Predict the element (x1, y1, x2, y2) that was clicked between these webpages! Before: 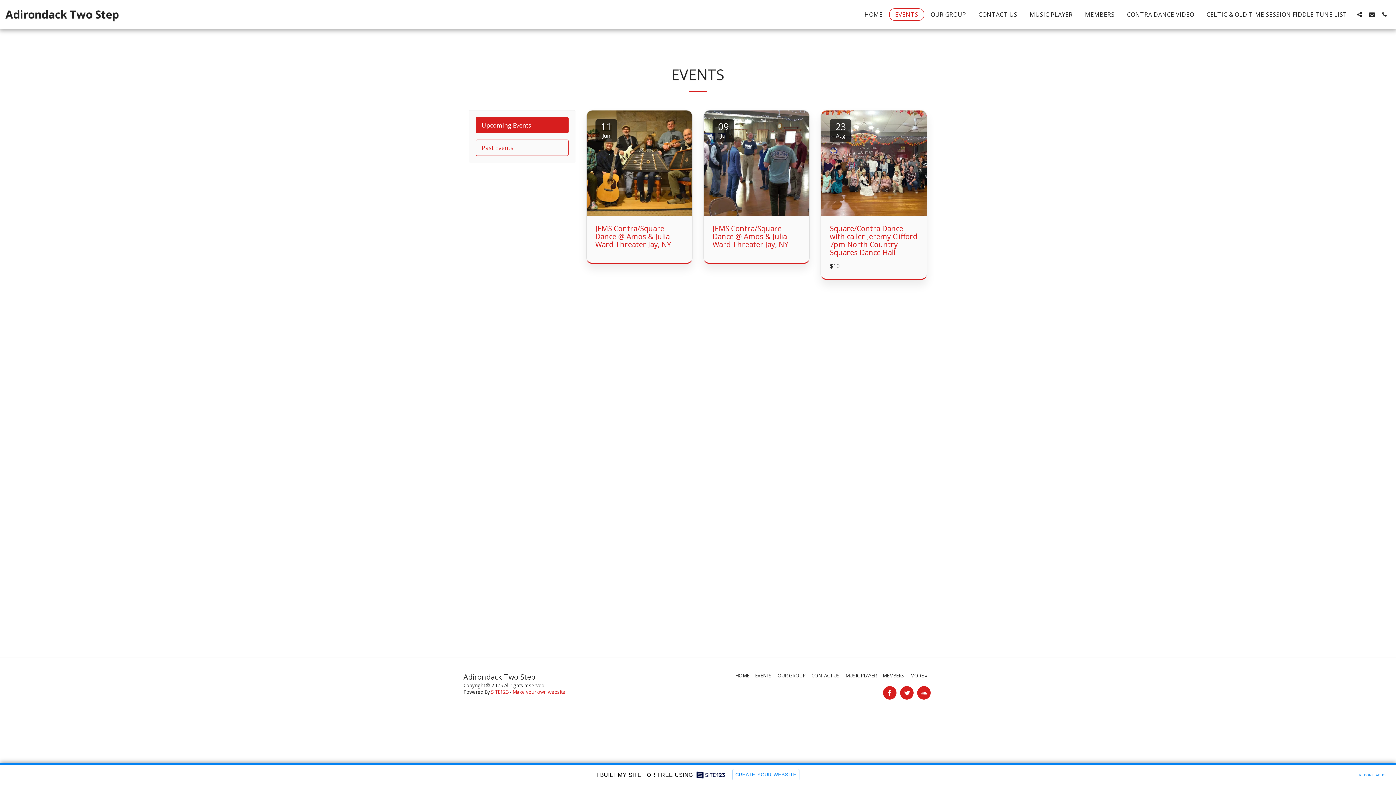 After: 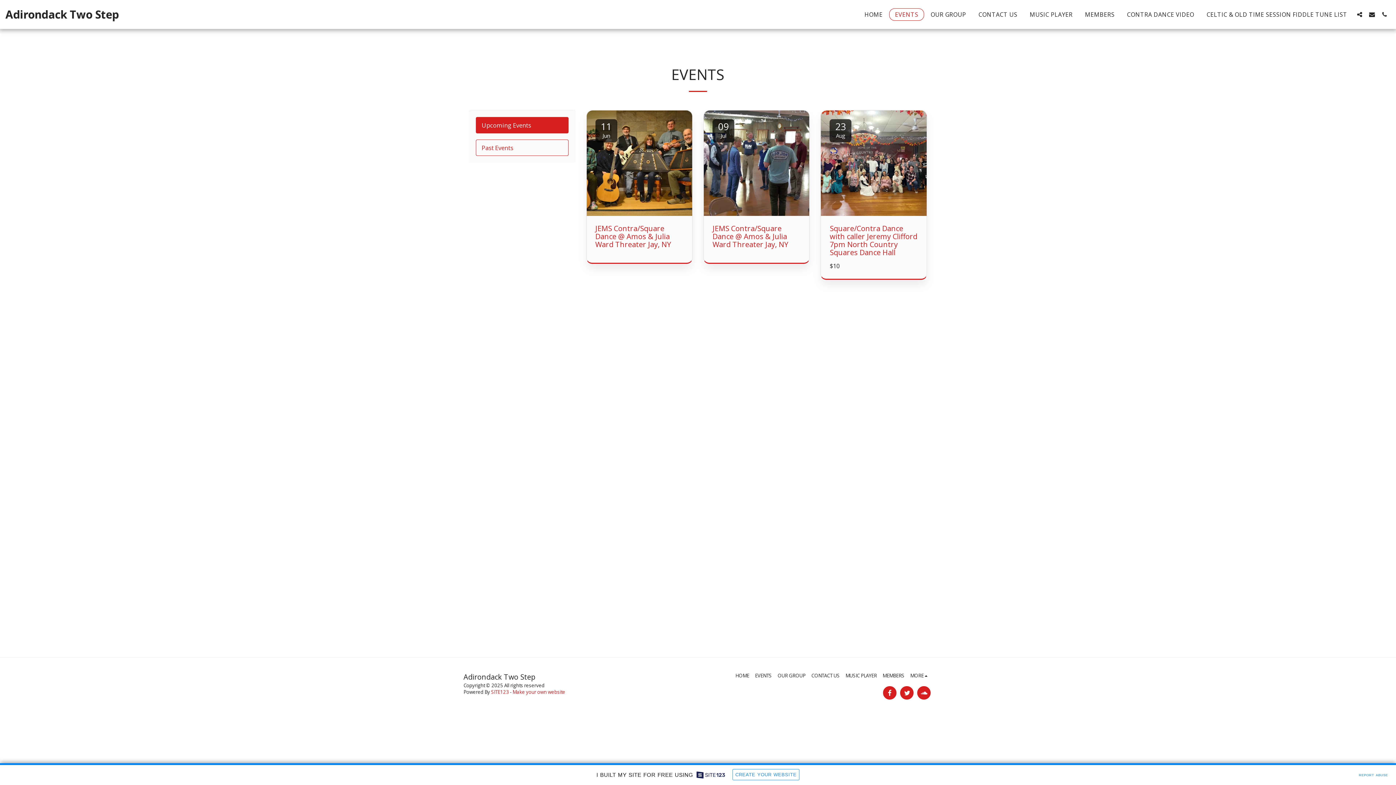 Action: label: I BUILT MY SITE FOR FREE USING    CREATE YOUR WEBSITE bbox: (0, 770, 1396, 779)